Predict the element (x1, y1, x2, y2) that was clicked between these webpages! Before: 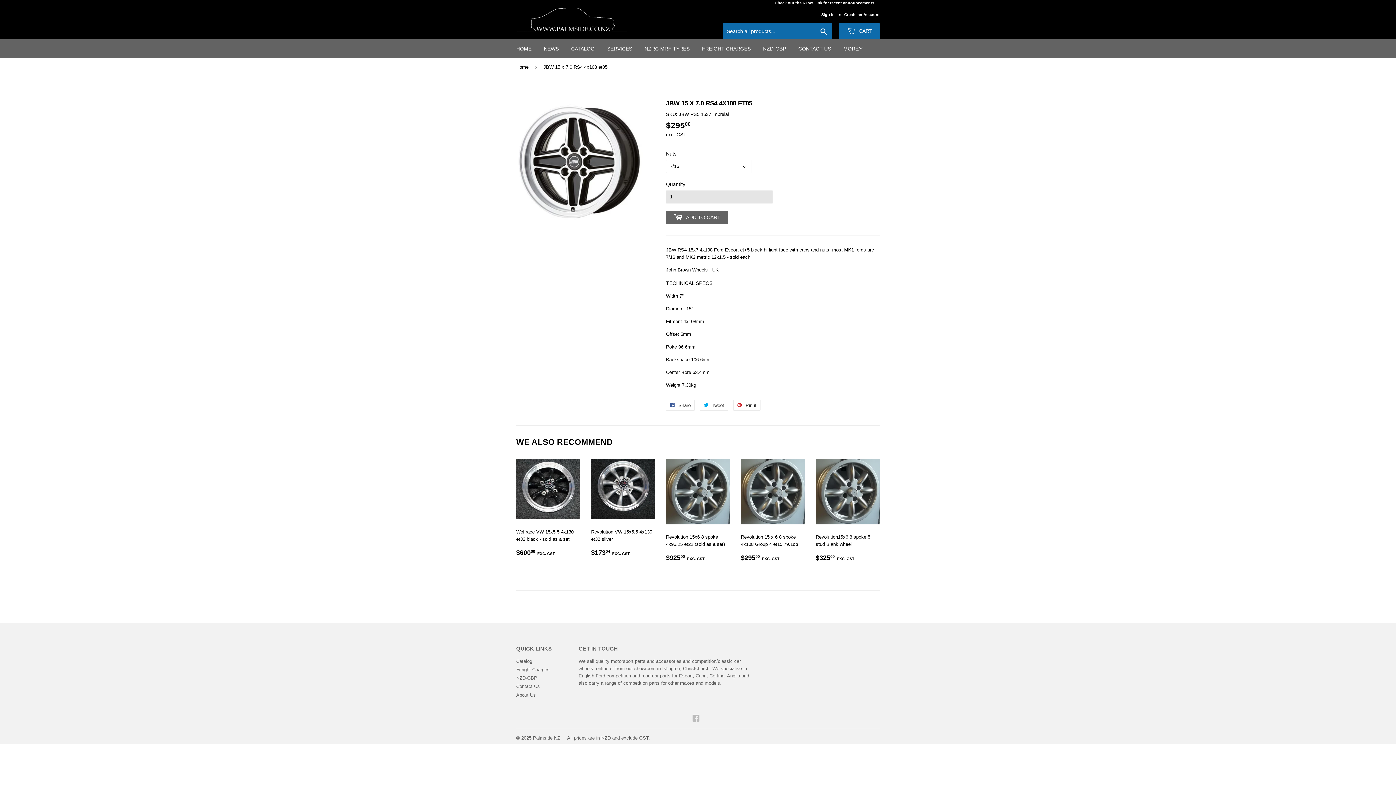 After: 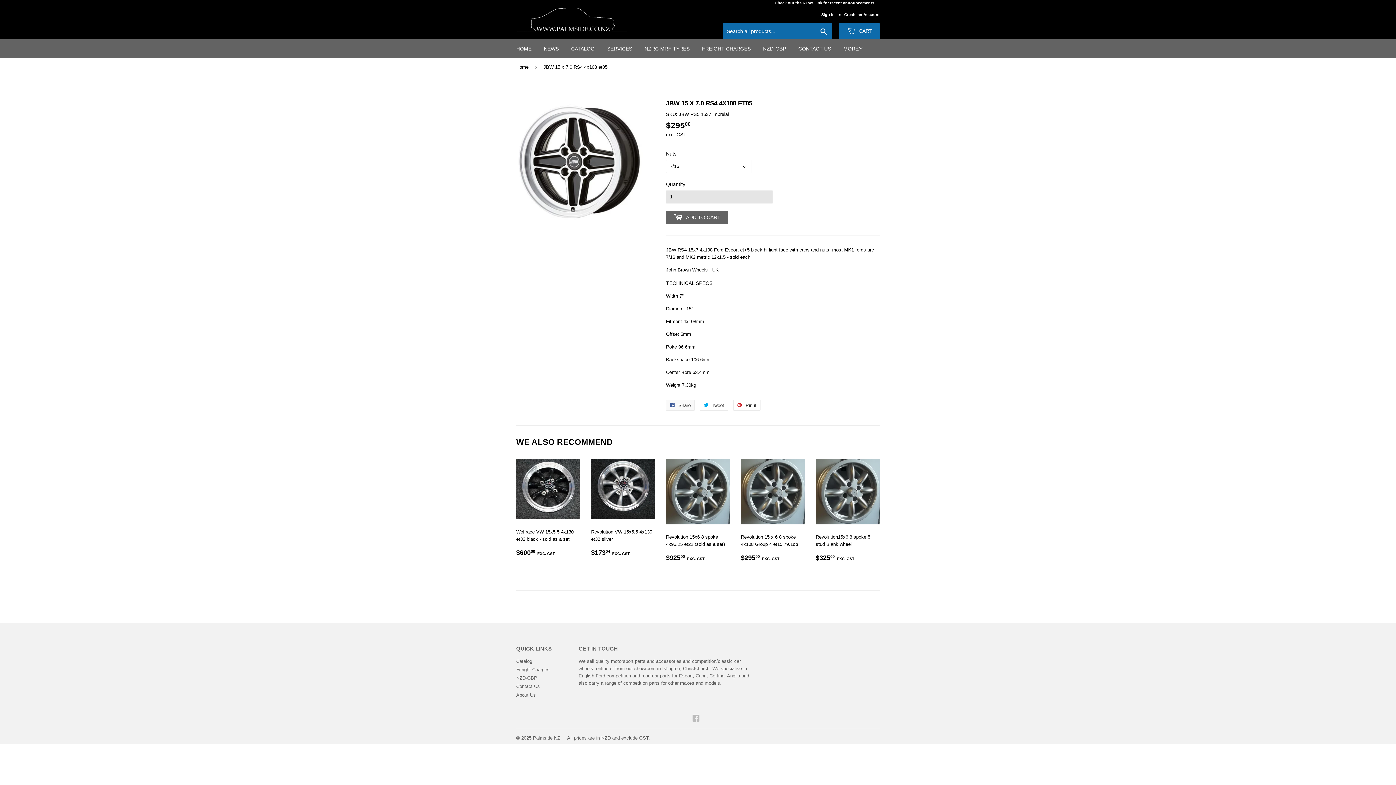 Action: label:  Share
Share on Facebook bbox: (666, 399, 694, 410)